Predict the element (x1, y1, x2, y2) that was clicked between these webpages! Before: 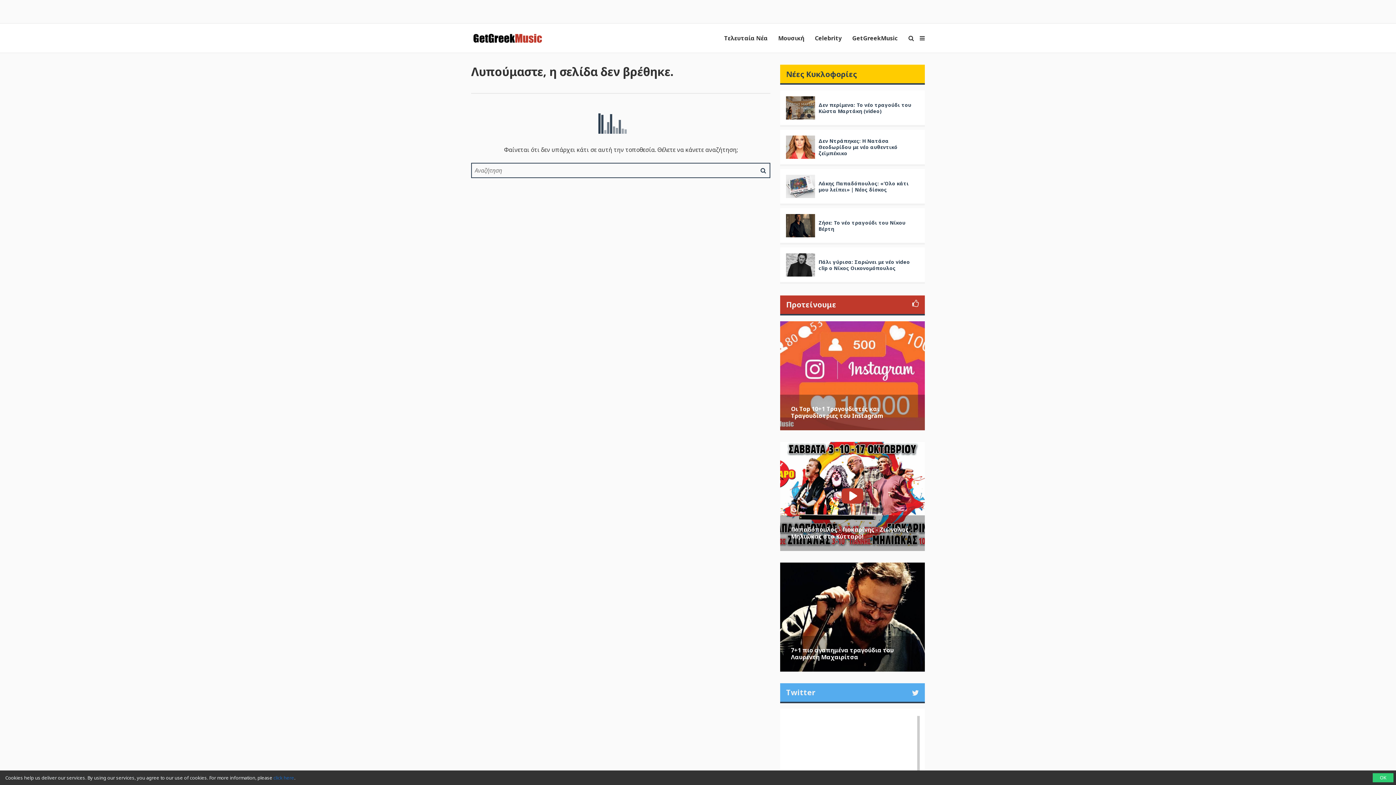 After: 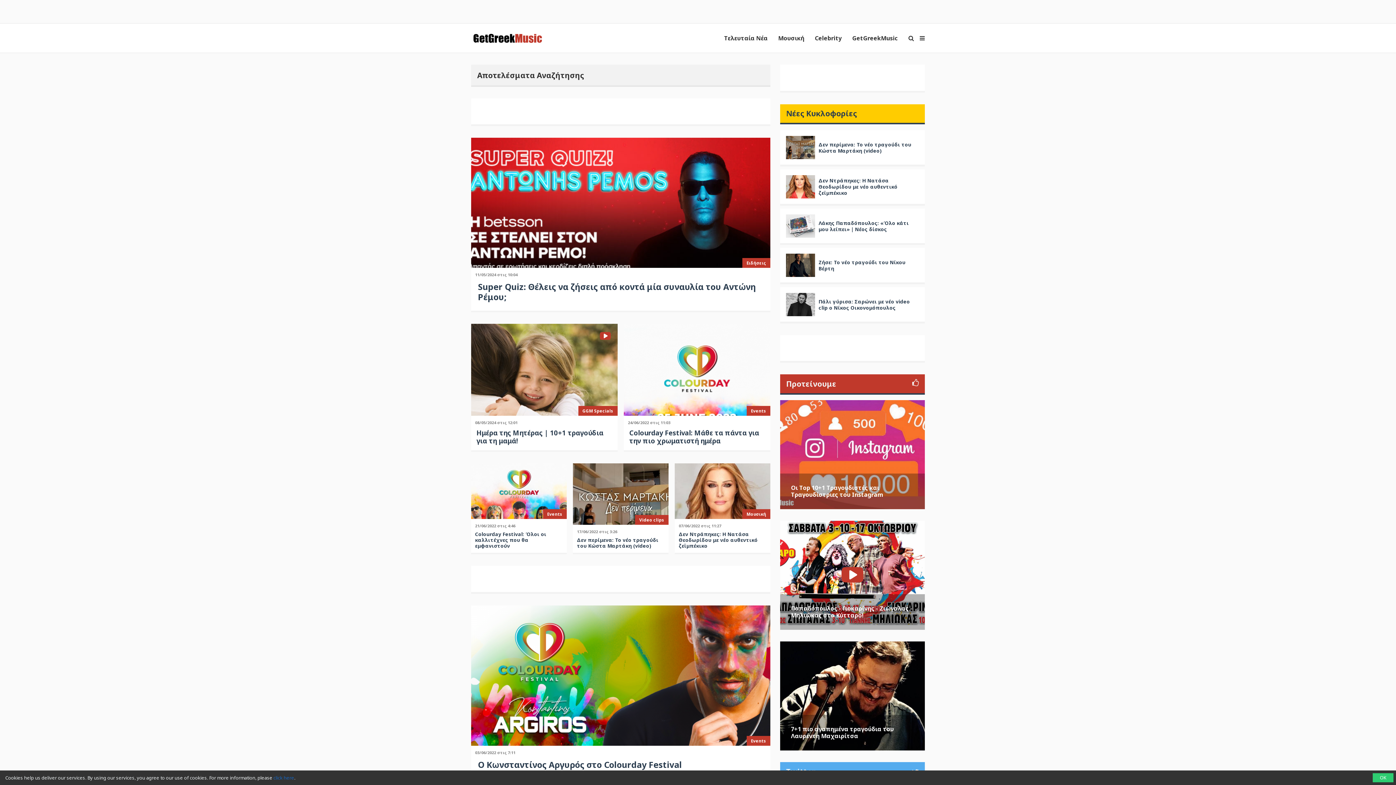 Action: bbox: (757, 162, 770, 178)